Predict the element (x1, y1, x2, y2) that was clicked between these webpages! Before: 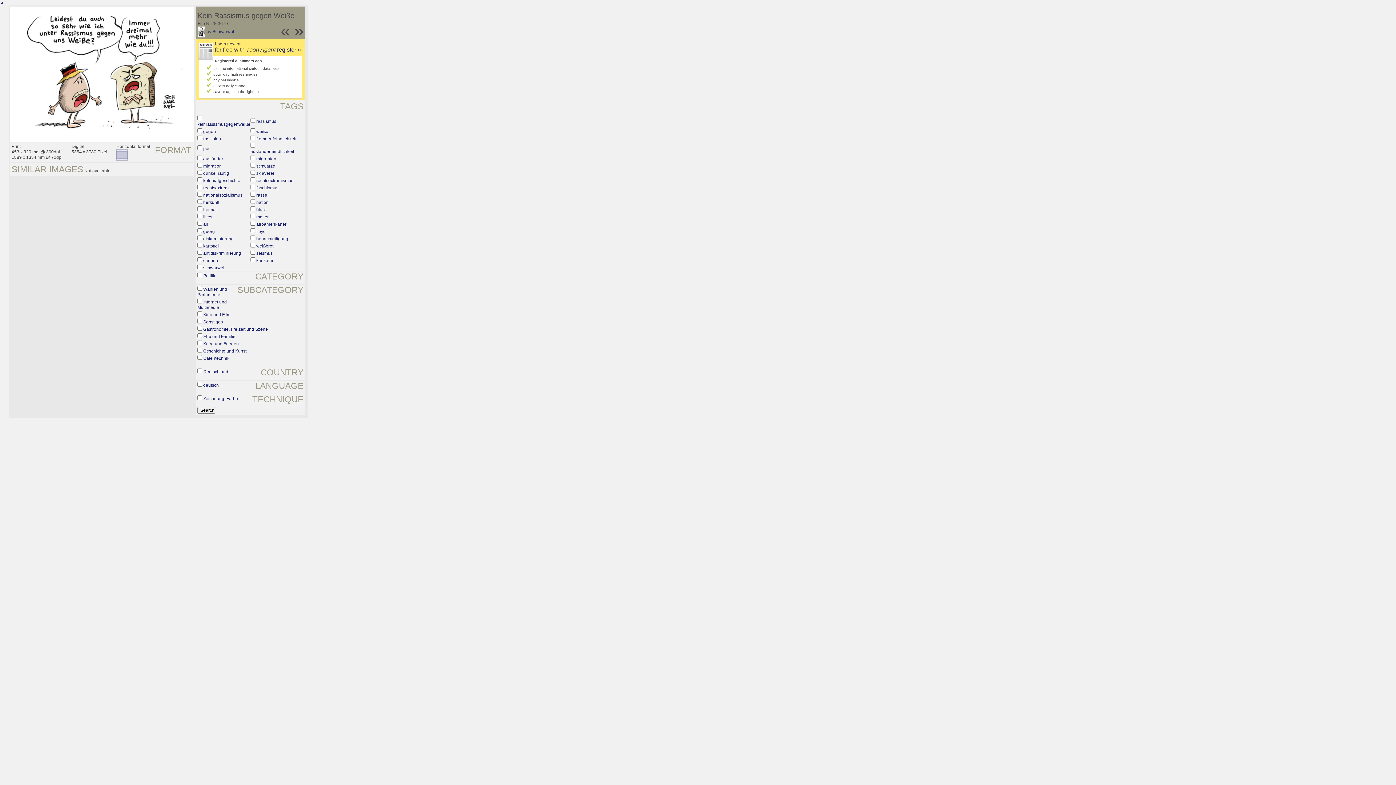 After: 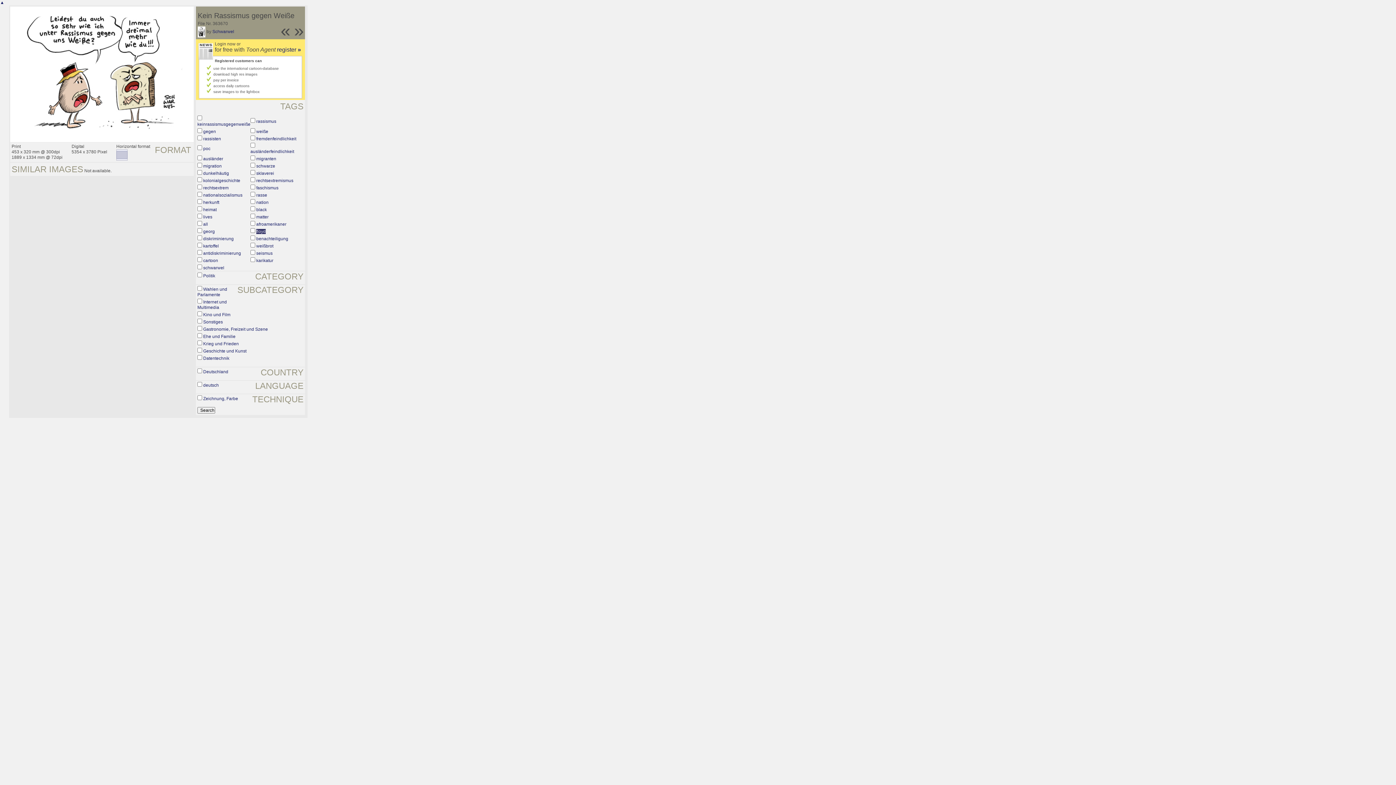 Action: label: floyd bbox: (256, 229, 265, 234)